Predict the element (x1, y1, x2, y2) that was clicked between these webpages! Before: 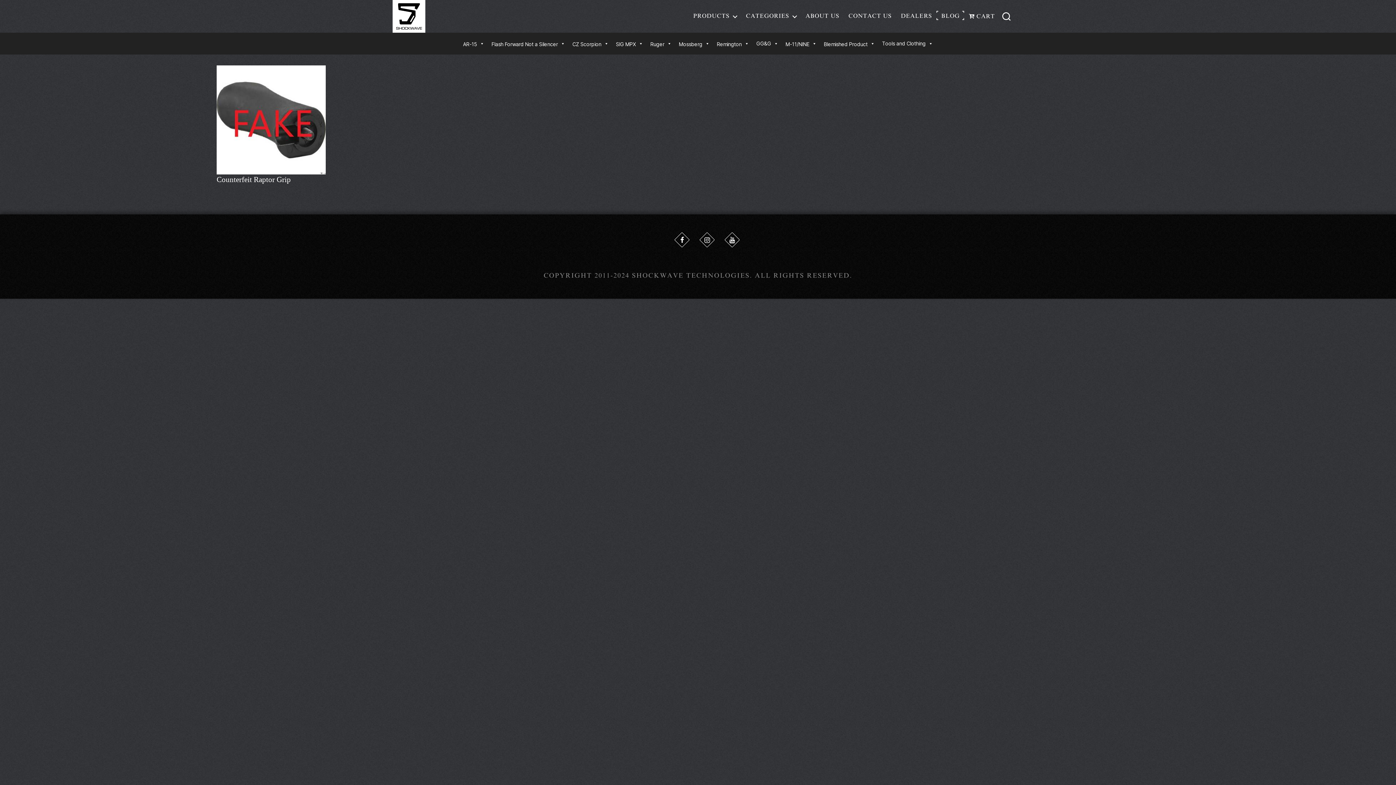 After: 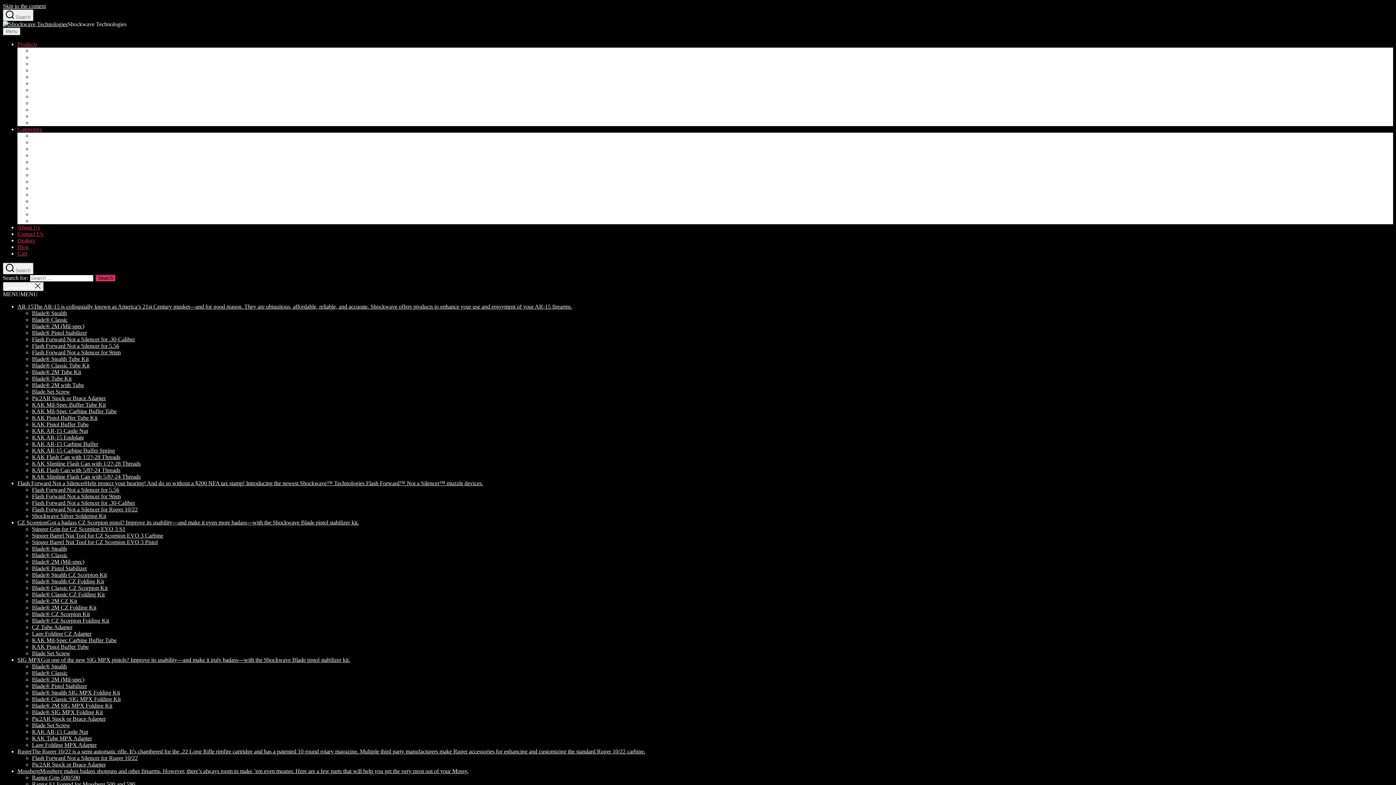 Action: label: Ruger bbox: (646, 36, 675, 50)